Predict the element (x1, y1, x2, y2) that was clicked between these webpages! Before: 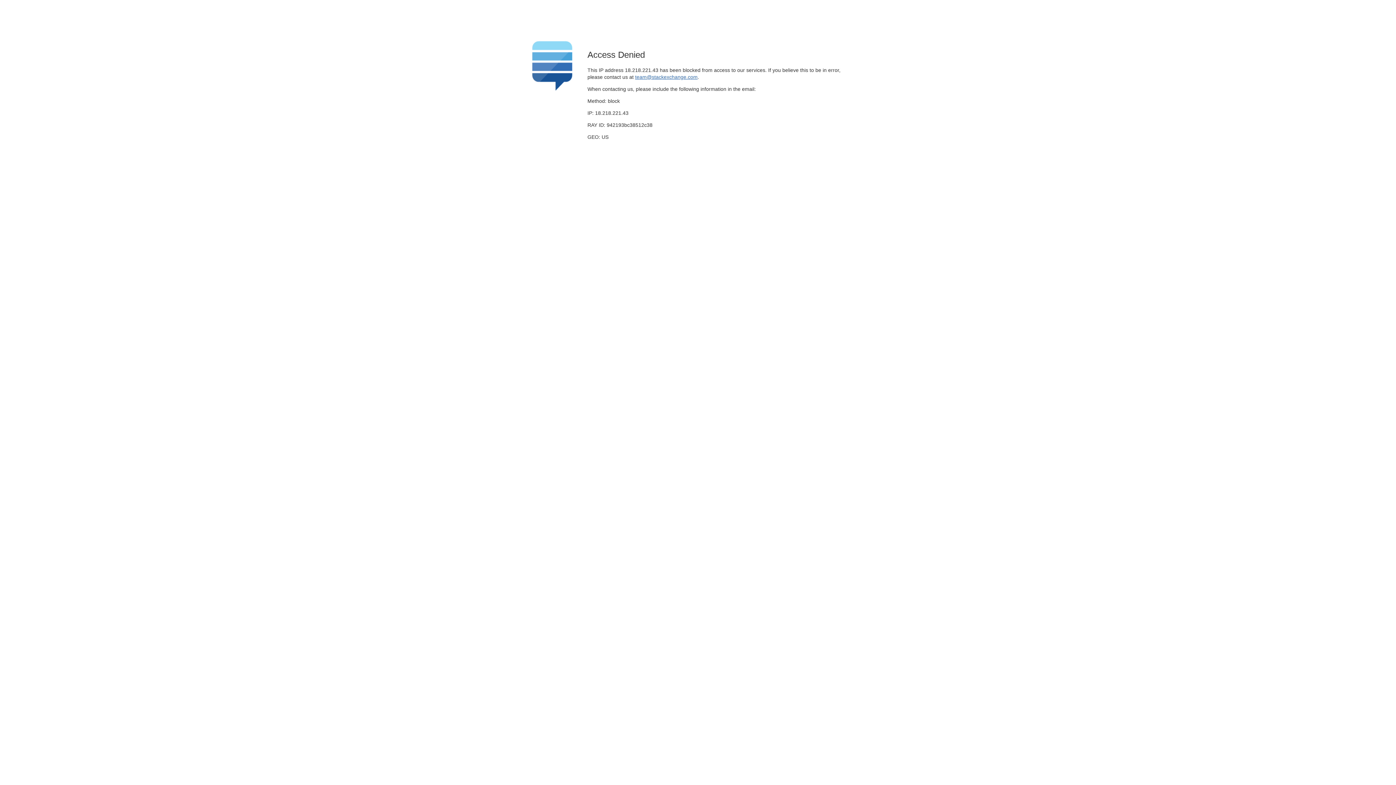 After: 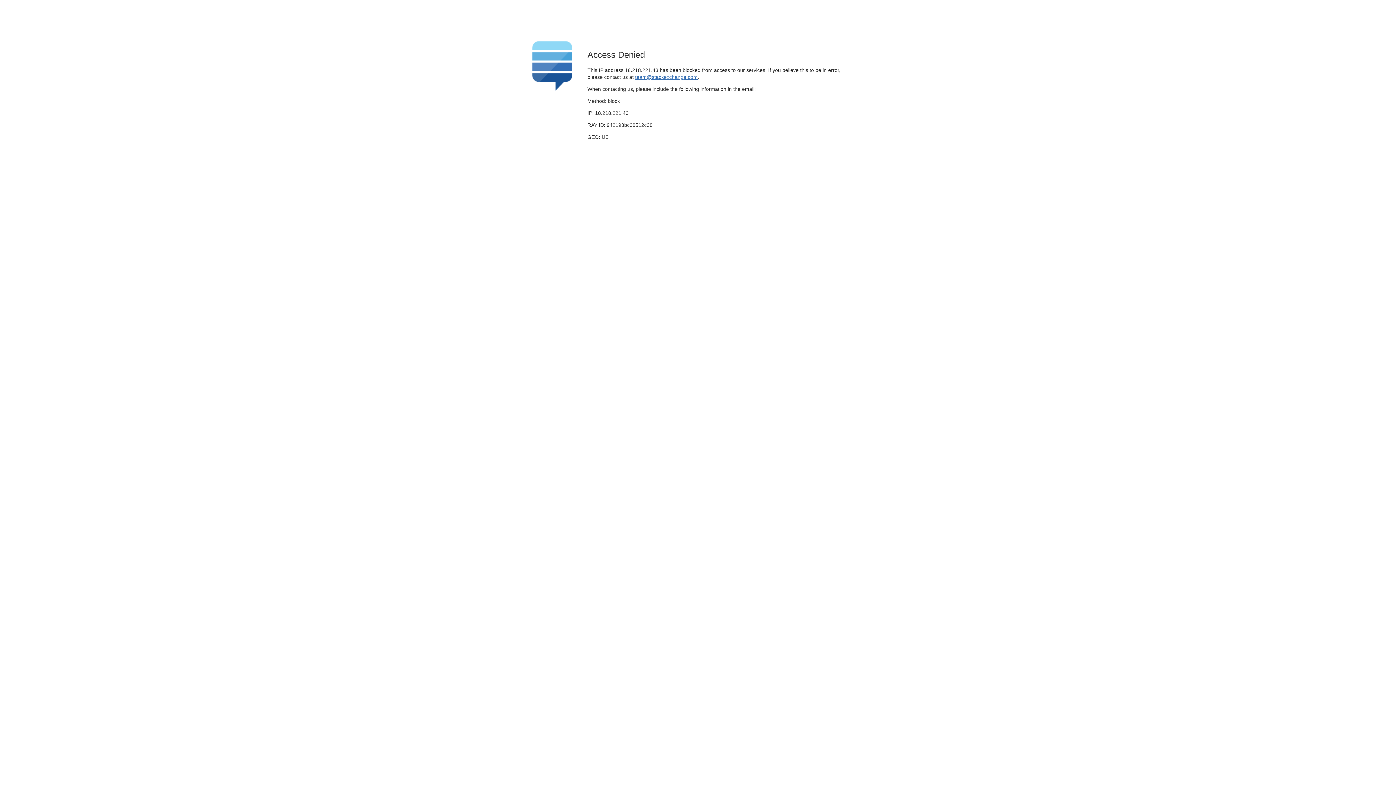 Action: bbox: (635, 74, 697, 79) label: team@stackexchange.com